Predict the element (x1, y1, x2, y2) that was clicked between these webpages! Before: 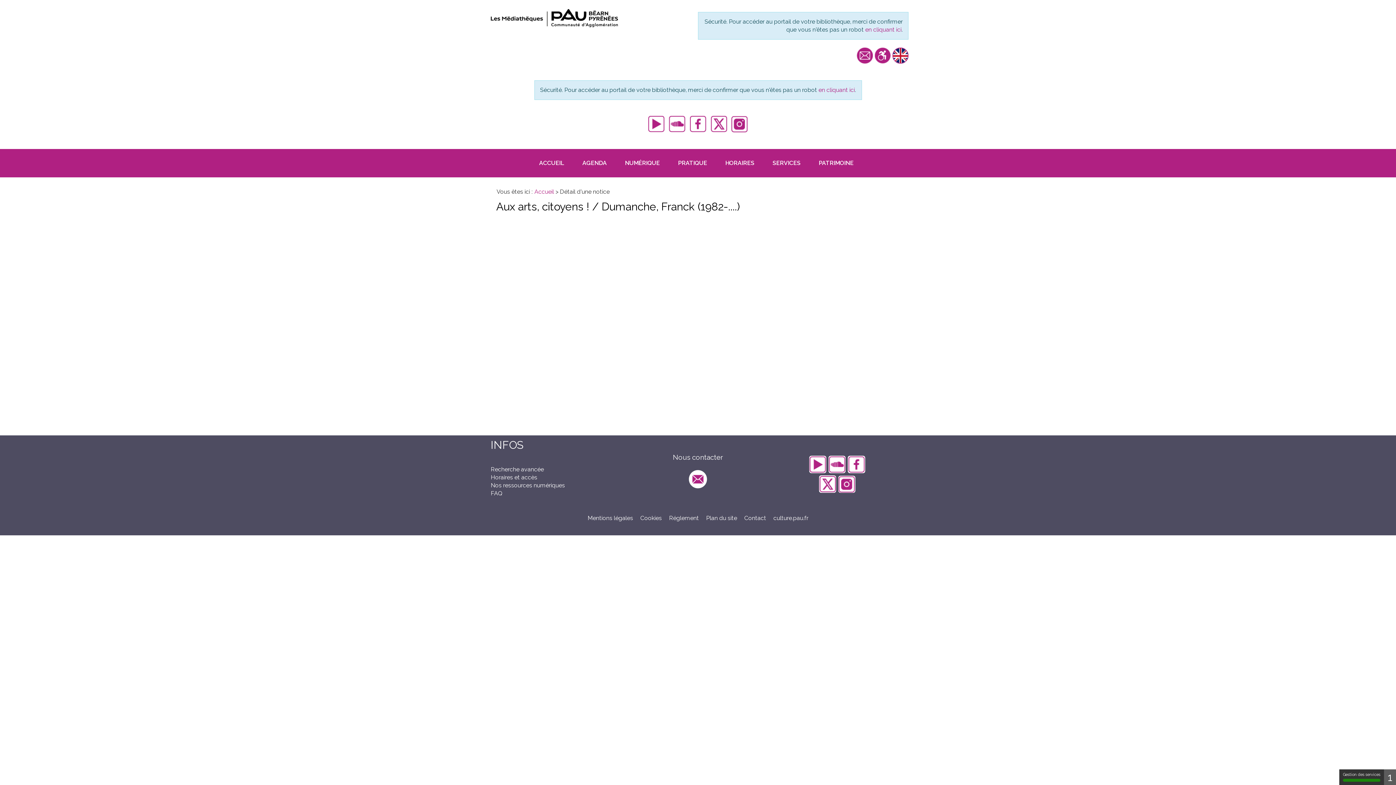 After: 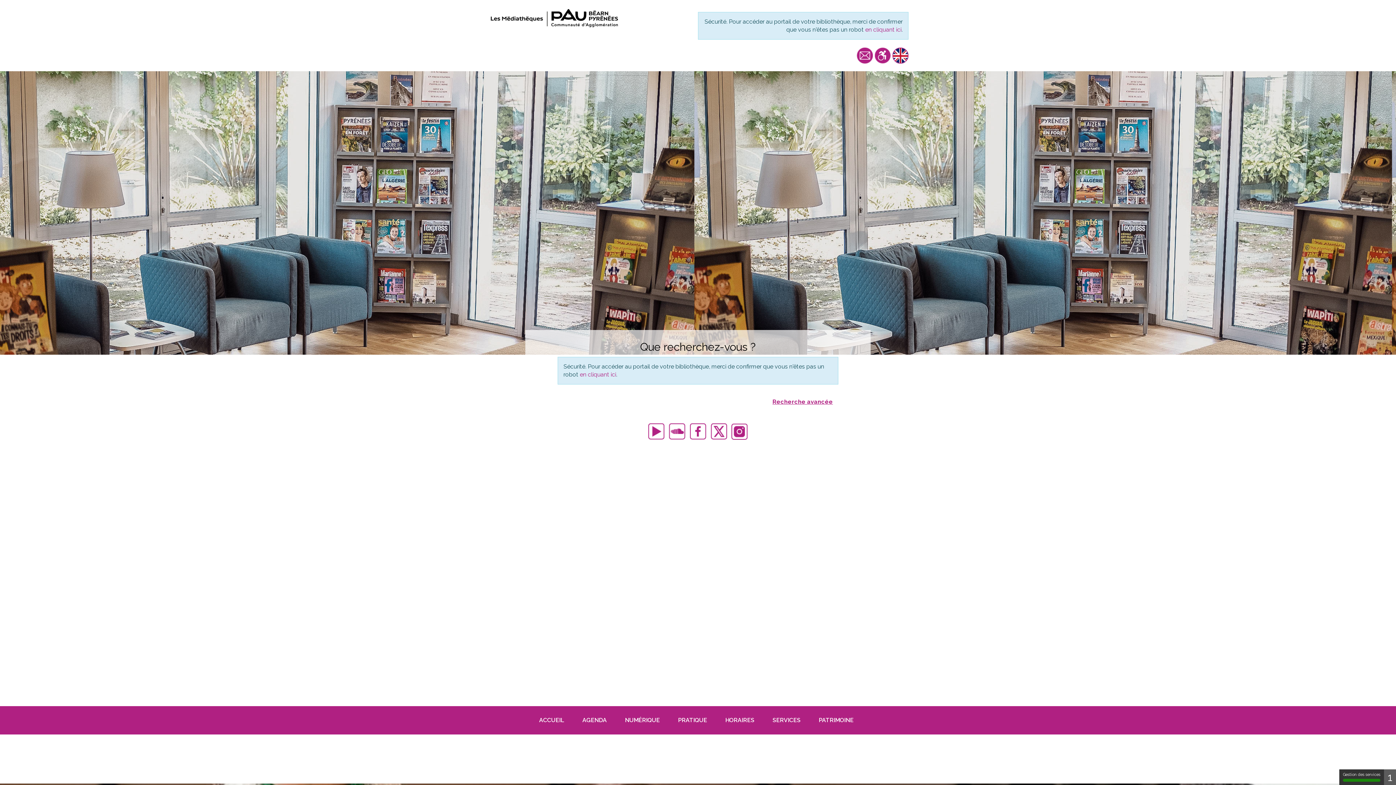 Action: bbox: (530, 149, 573, 177) label: ACCUEIL